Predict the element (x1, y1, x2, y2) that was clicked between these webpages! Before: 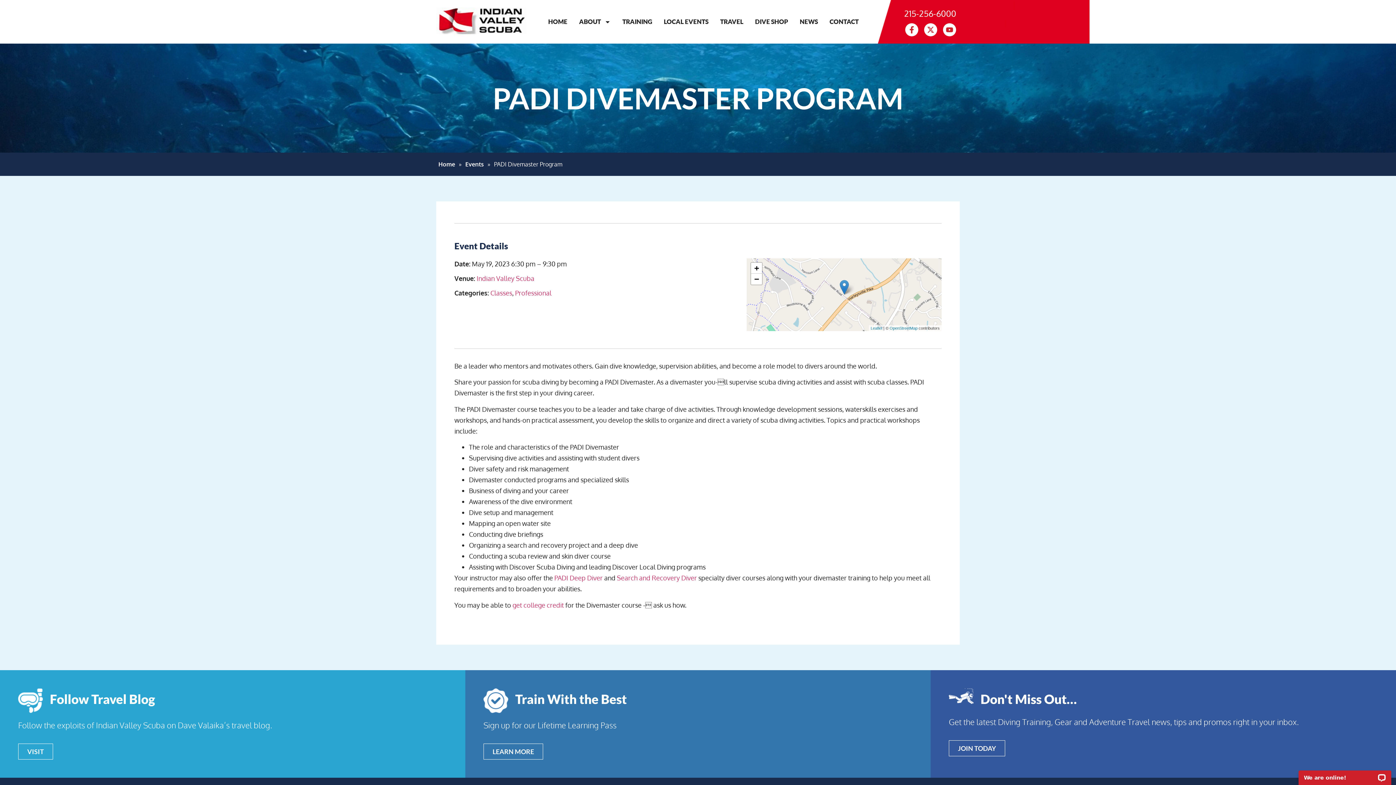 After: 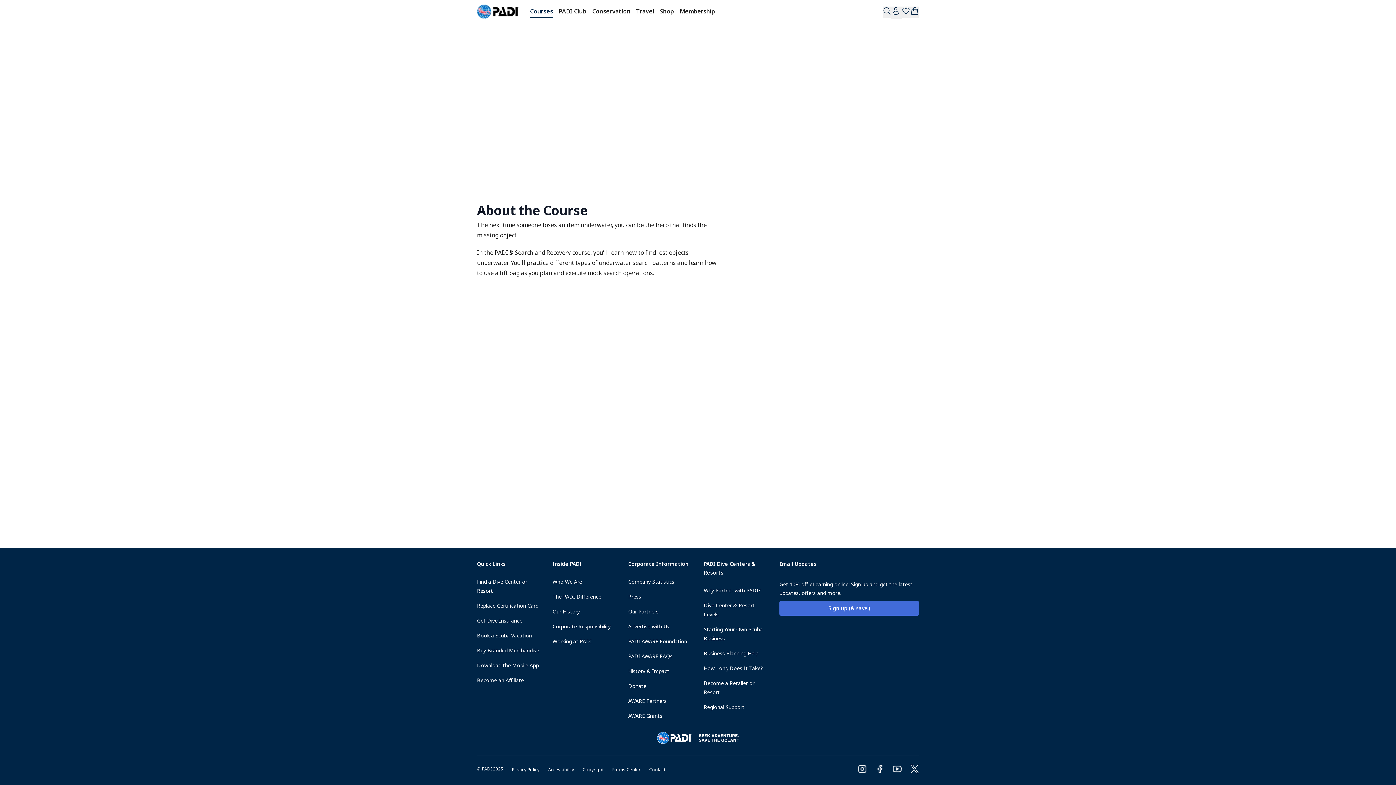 Action: bbox: (617, 574, 697, 582) label: Search and Recovery Diver